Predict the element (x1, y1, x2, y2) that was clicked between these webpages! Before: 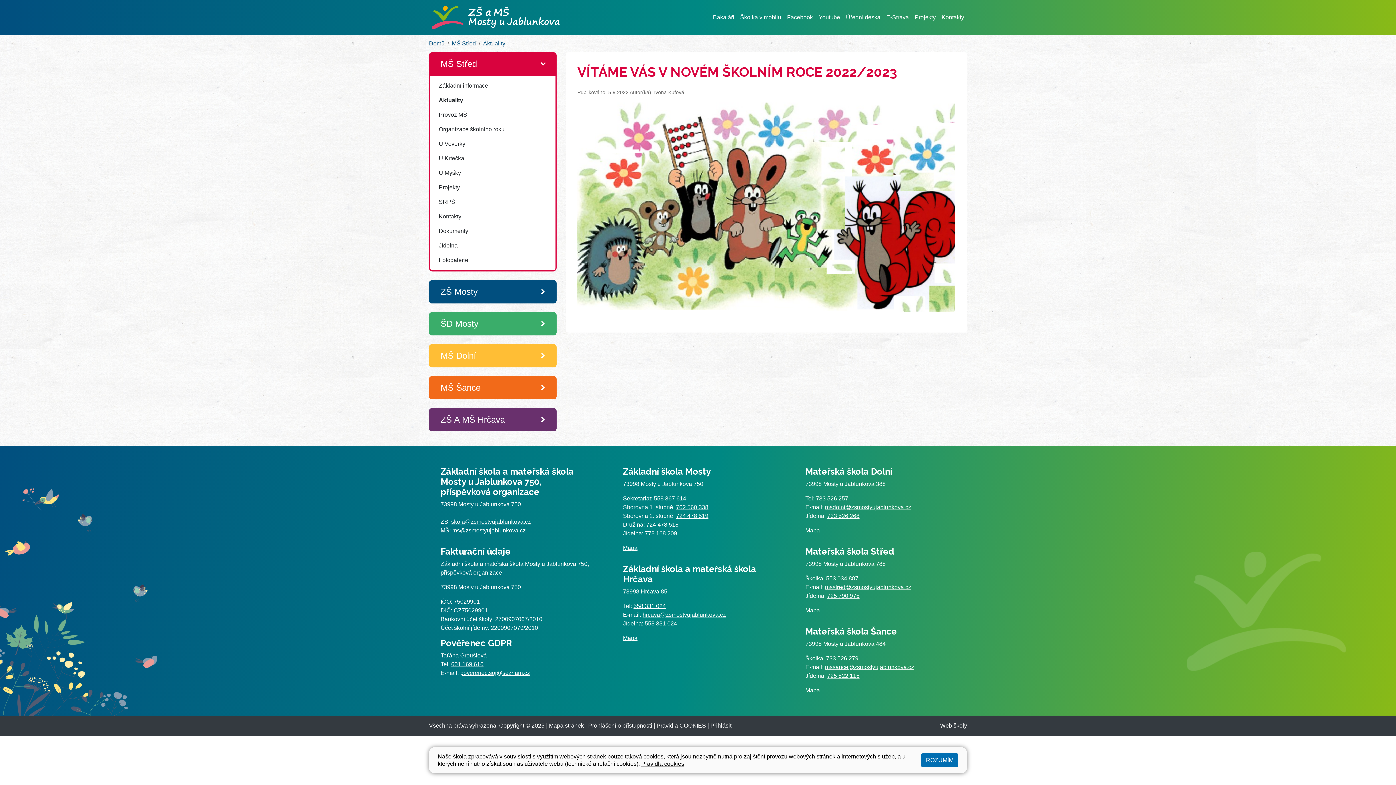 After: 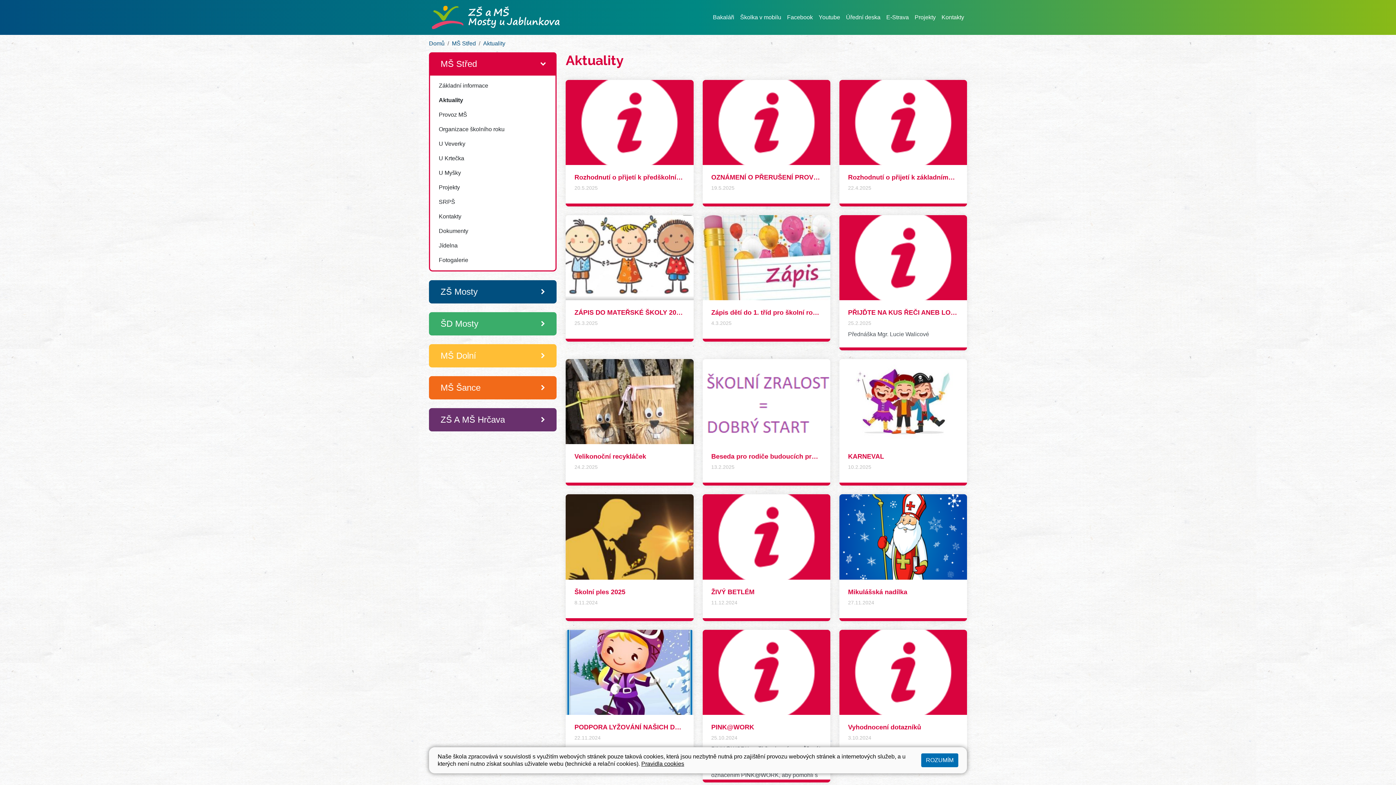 Action: label: Aktuality bbox: (483, 40, 505, 46)